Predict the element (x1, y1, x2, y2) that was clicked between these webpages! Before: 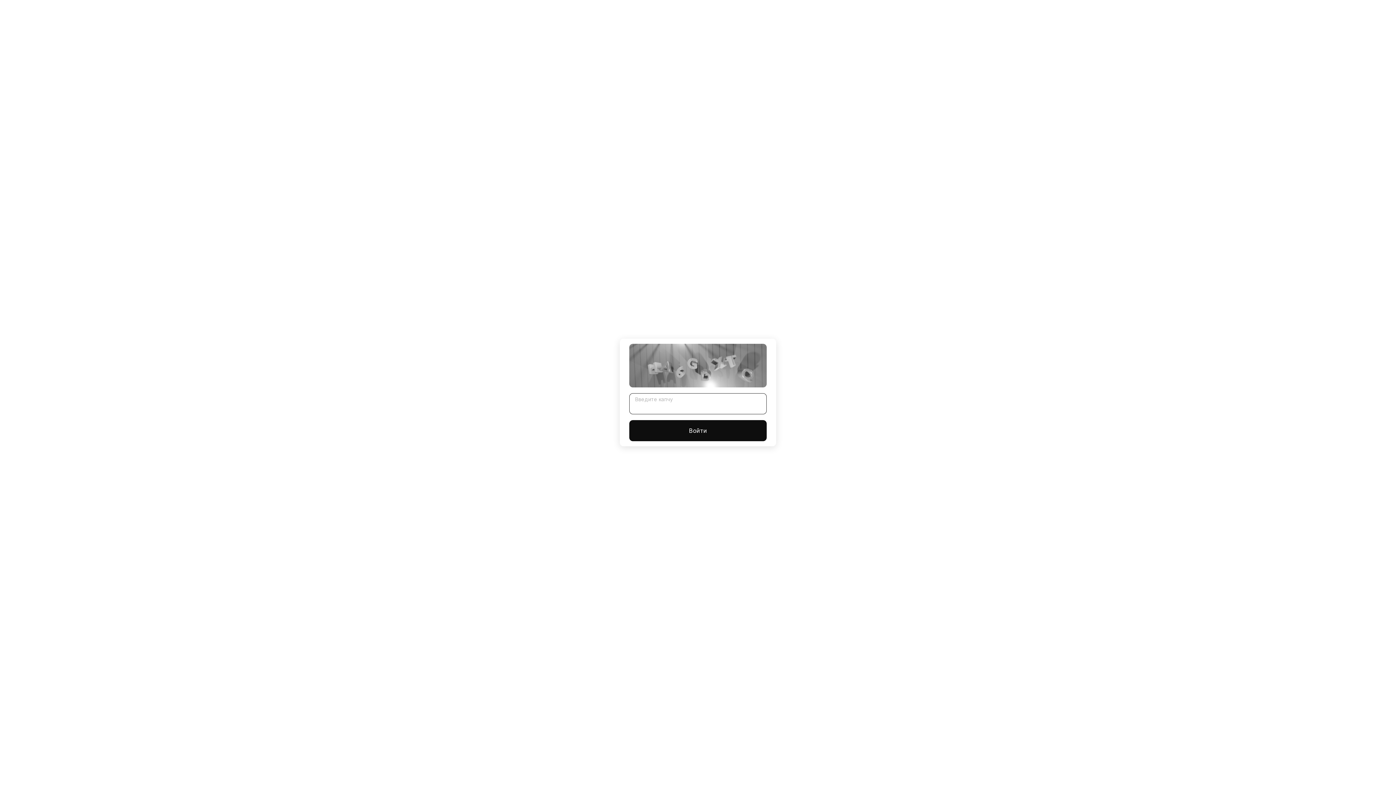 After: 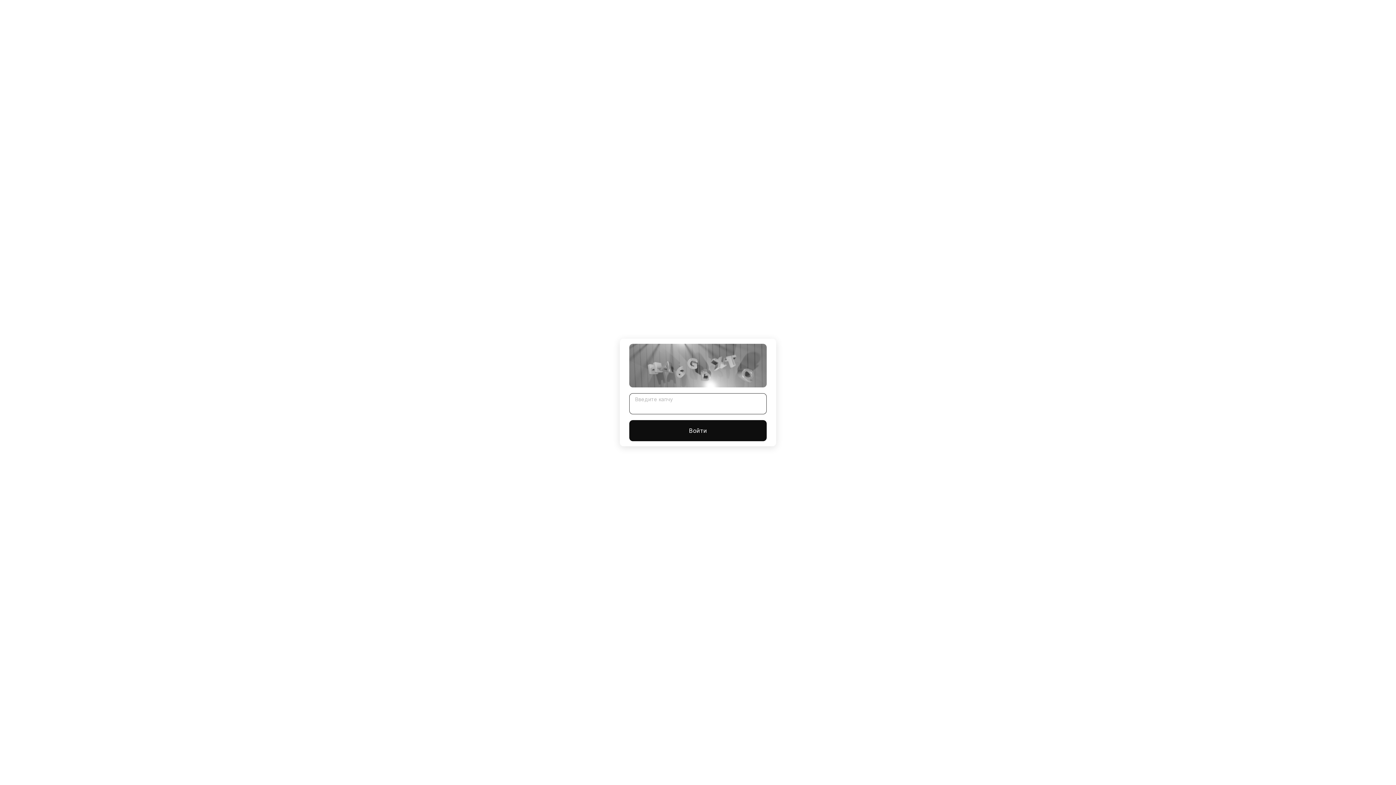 Action: bbox: (629, 420, 766, 441) label: Войти